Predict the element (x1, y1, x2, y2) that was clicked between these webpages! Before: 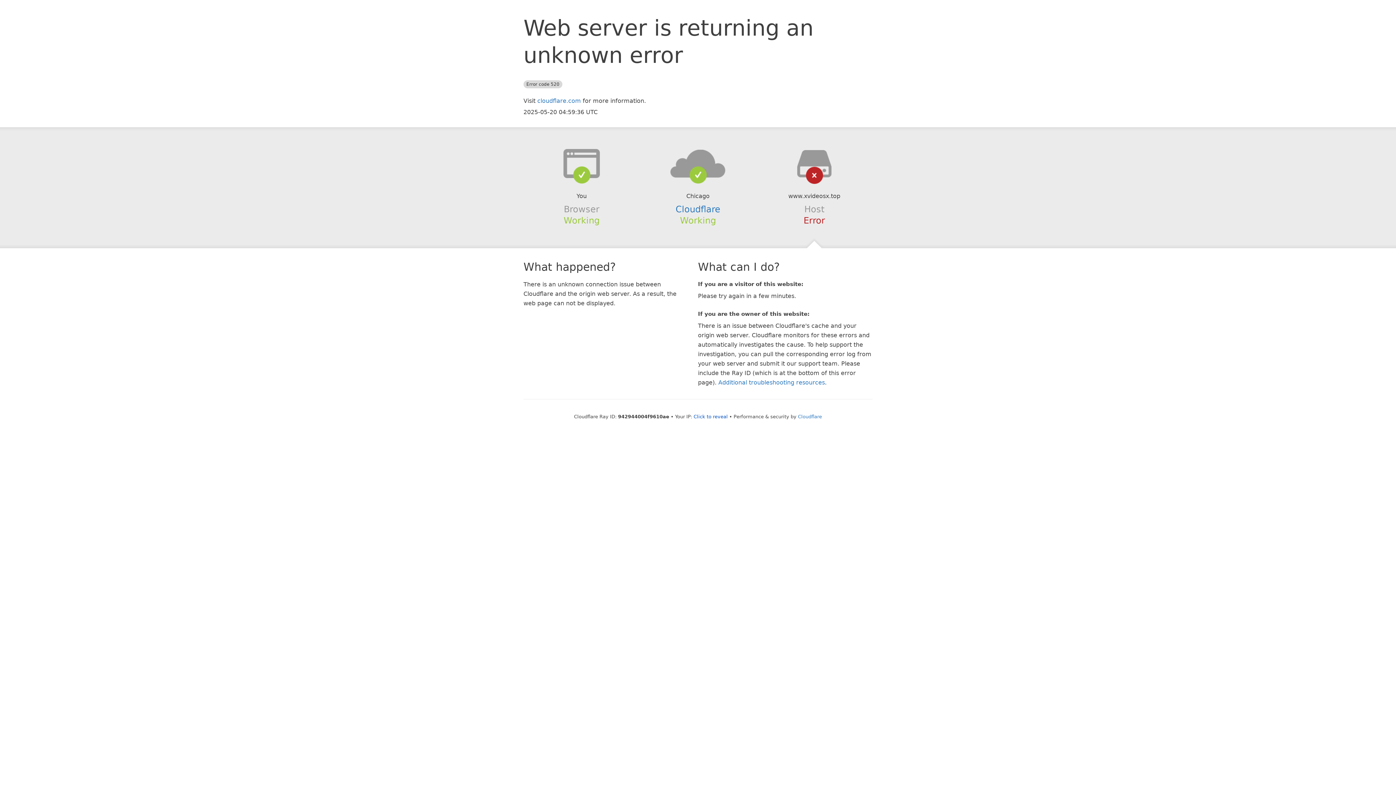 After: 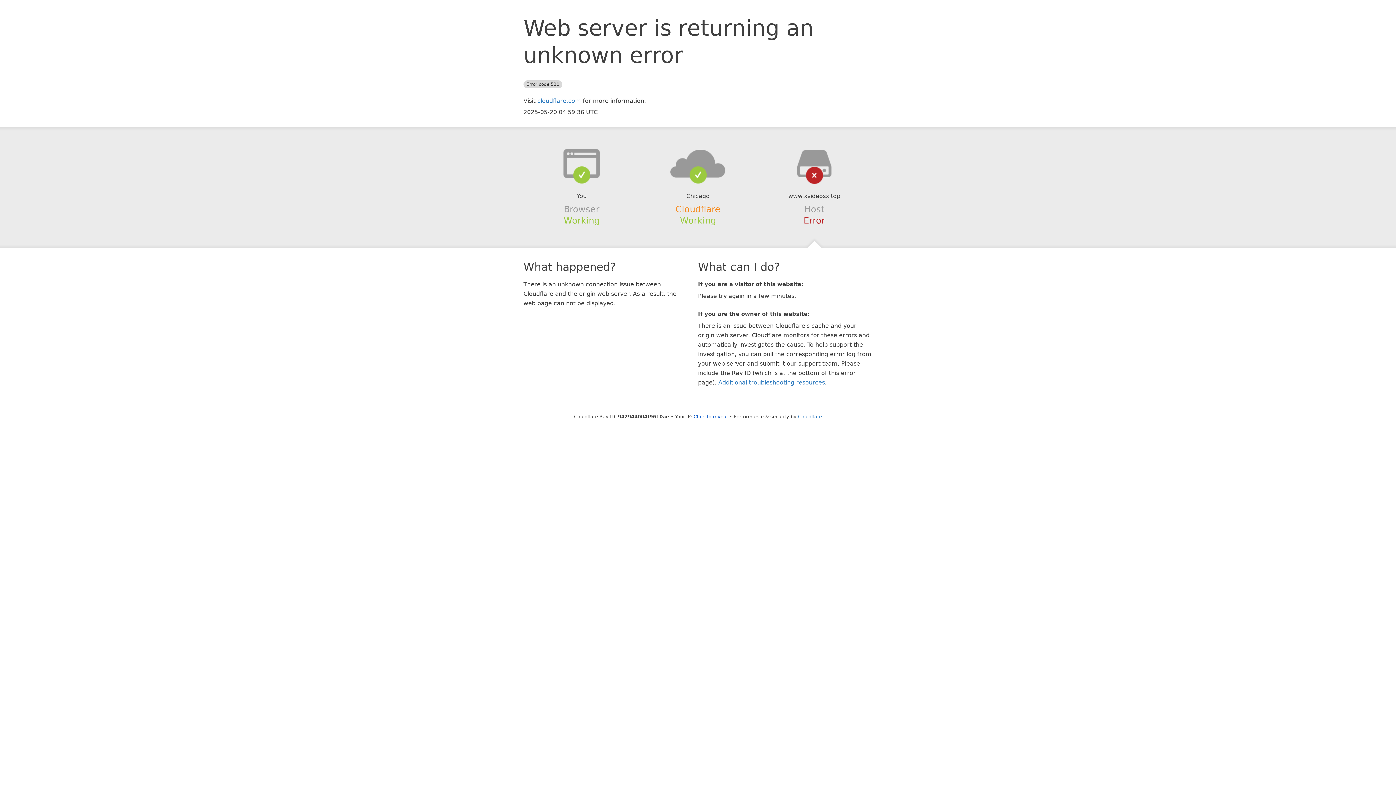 Action: bbox: (675, 204, 720, 214) label: Cloudflare